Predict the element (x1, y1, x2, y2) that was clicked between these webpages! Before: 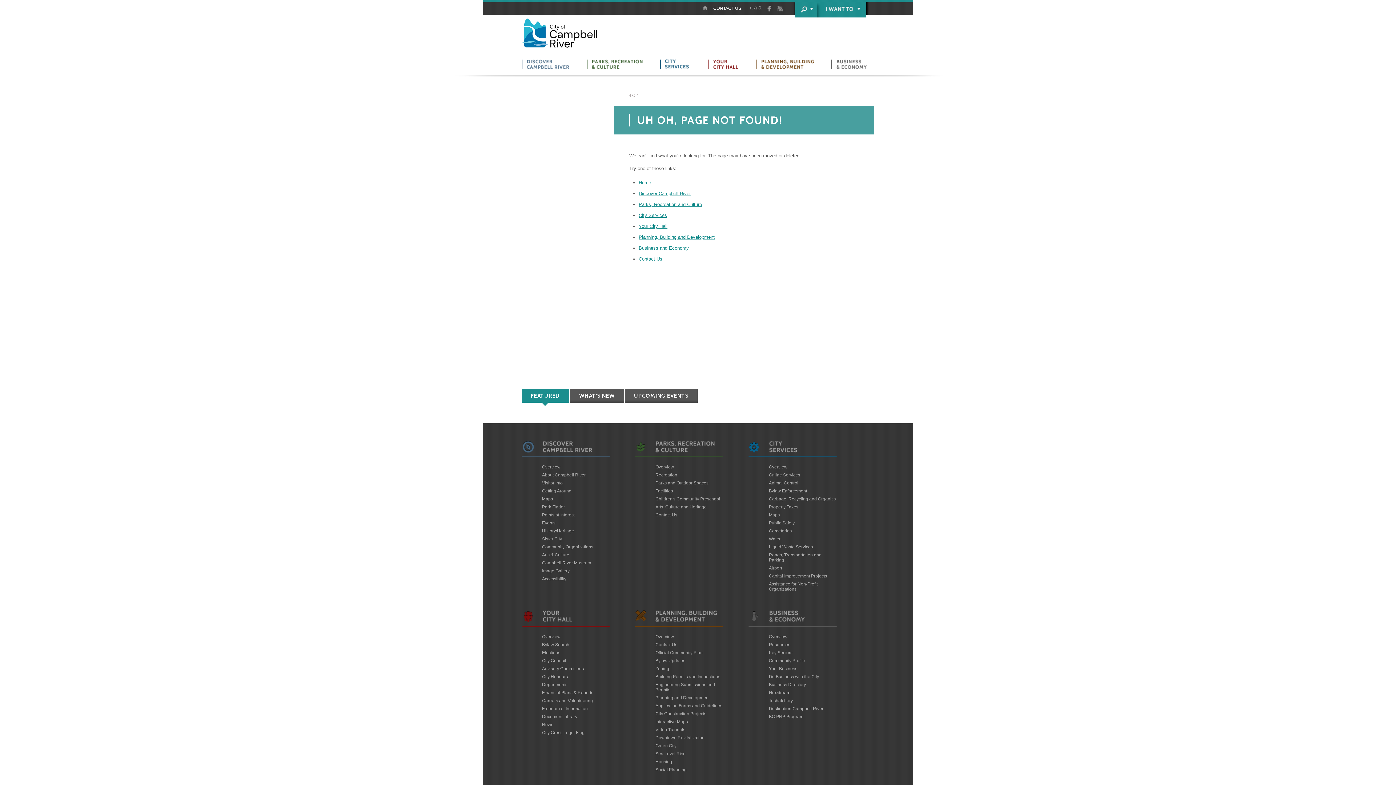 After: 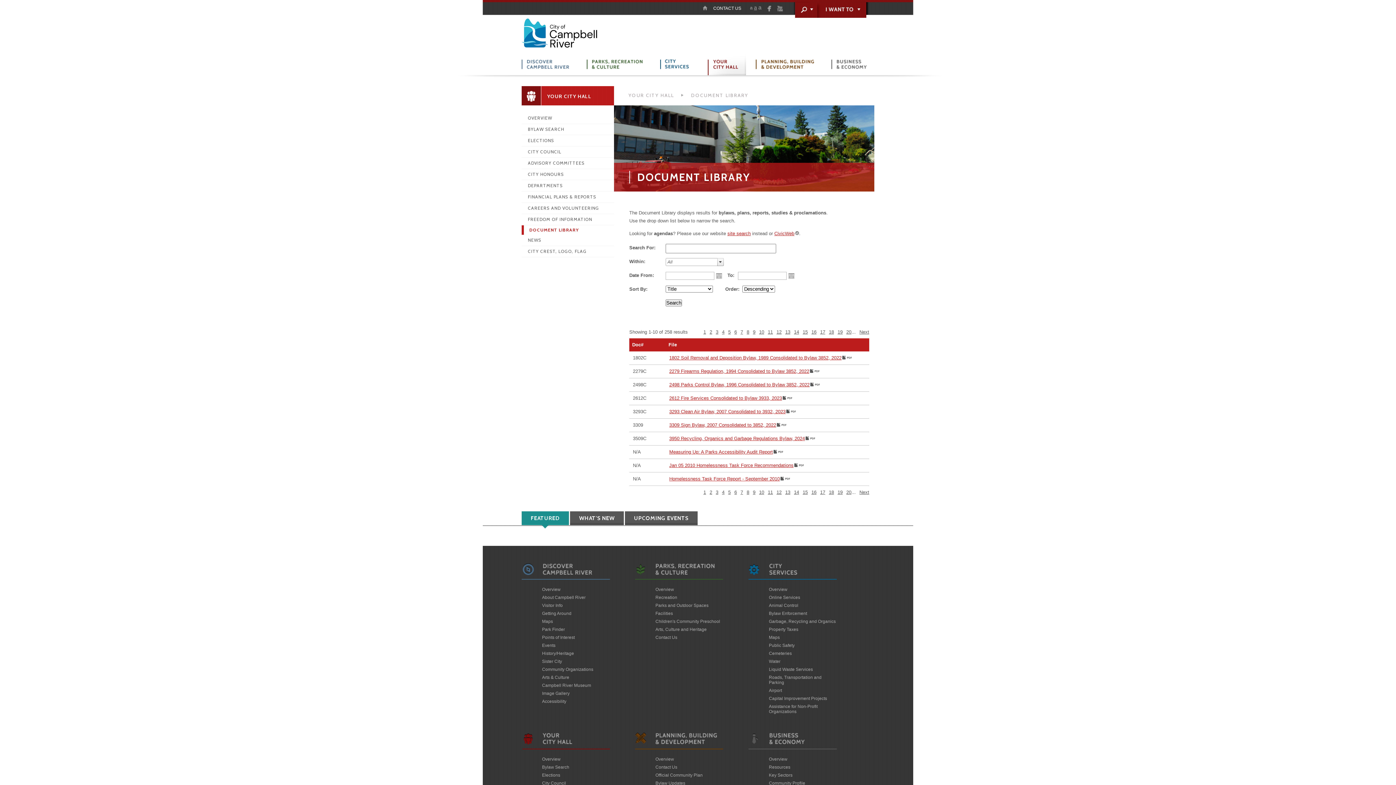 Action: label: Document Library bbox: (542, 713, 609, 721)